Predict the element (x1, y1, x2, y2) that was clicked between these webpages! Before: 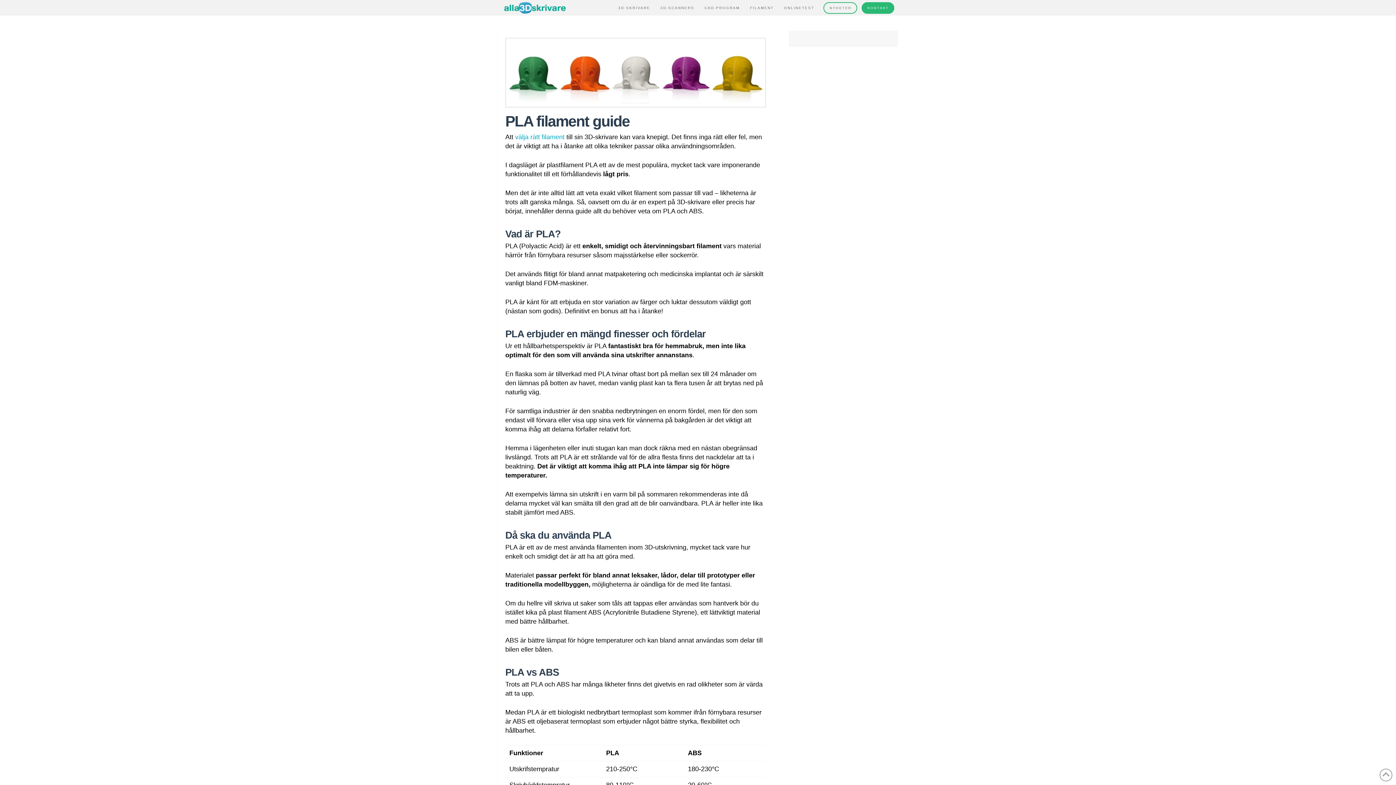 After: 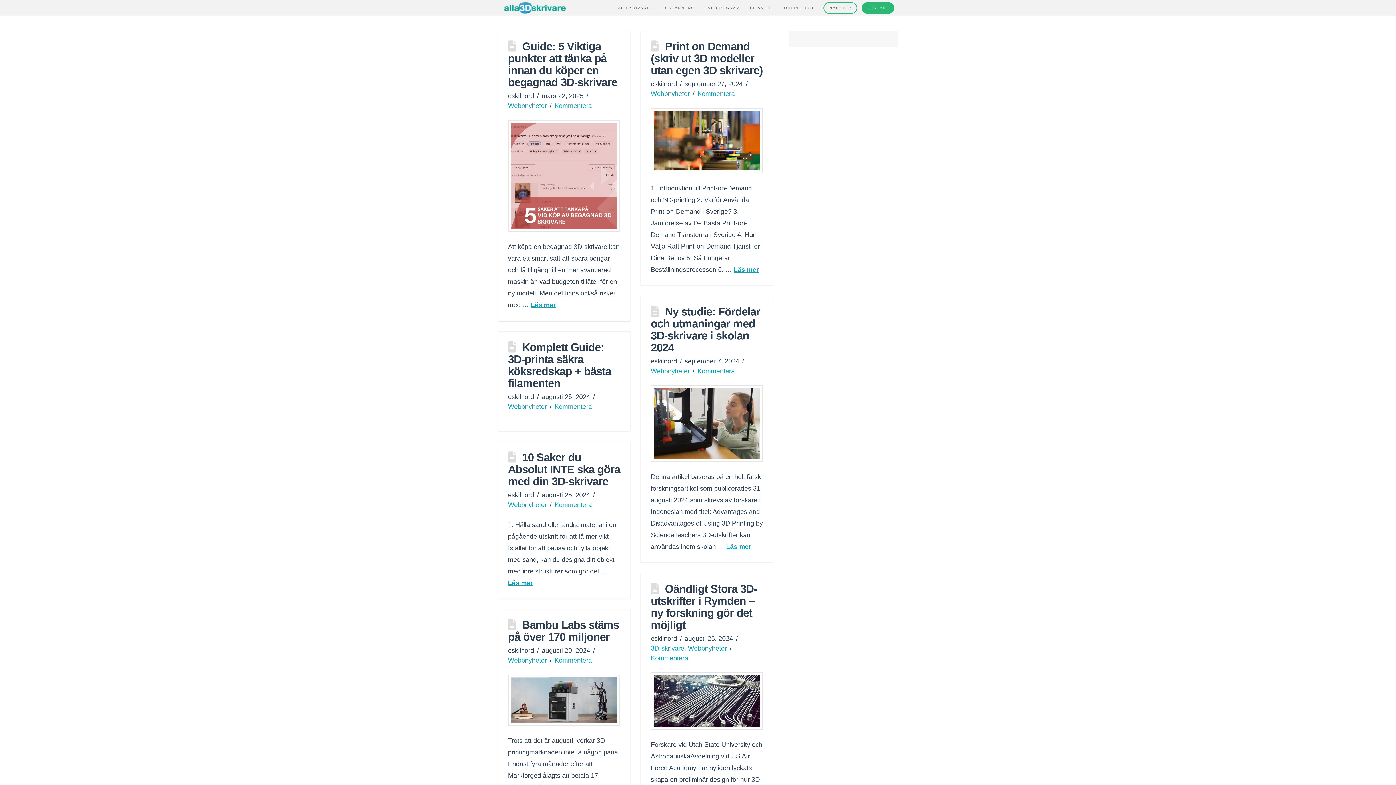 Action: bbox: (823, 2, 857, 13) label: NYHETER